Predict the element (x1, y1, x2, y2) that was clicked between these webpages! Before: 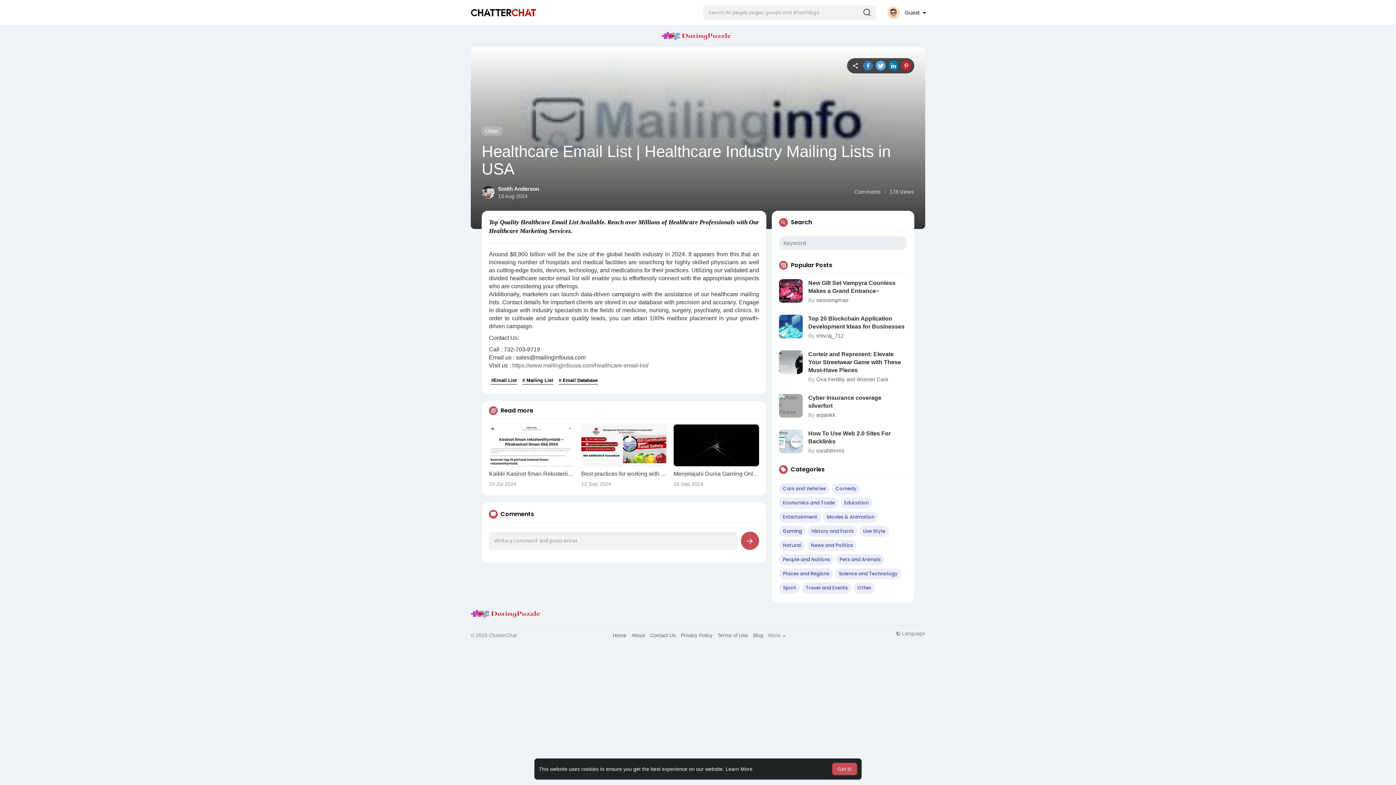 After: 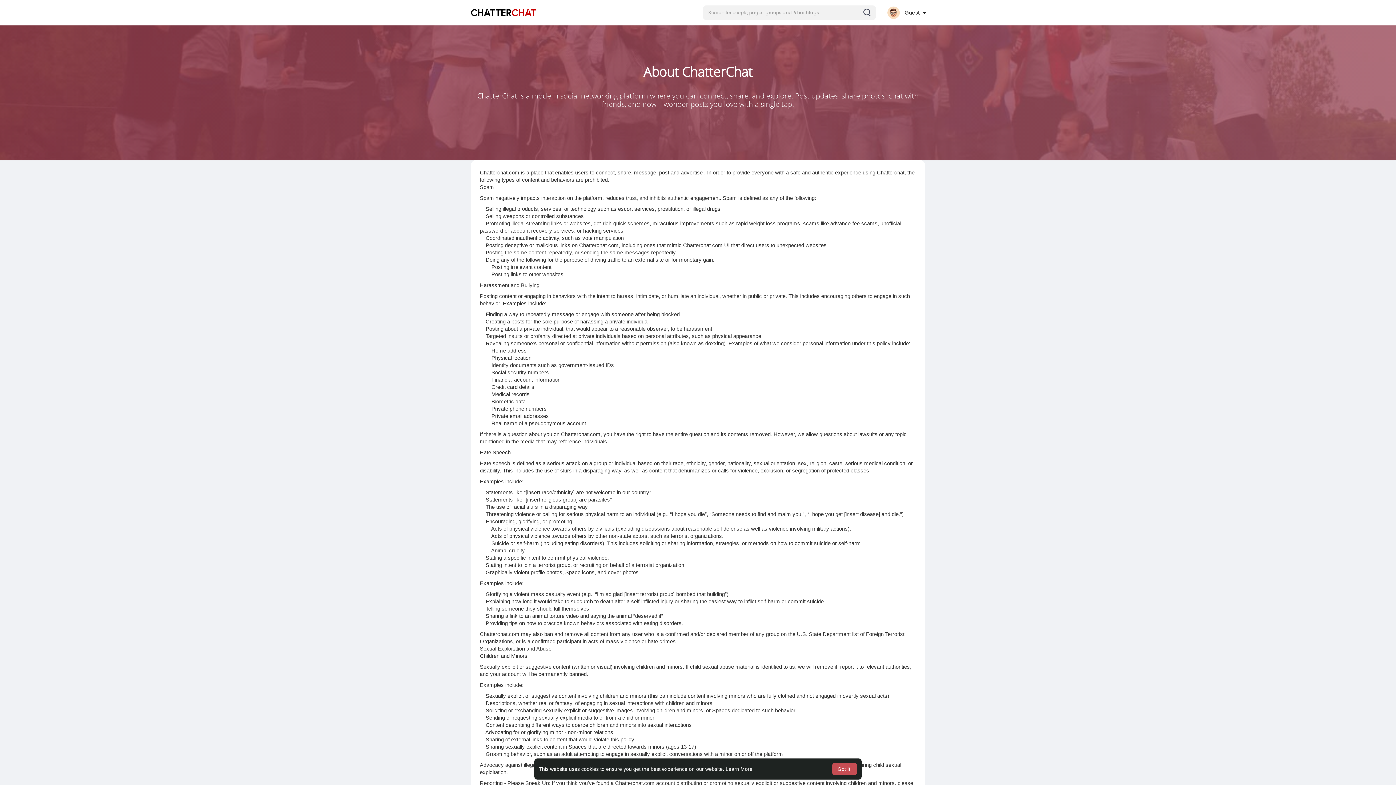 Action: label: About bbox: (631, 632, 645, 638)